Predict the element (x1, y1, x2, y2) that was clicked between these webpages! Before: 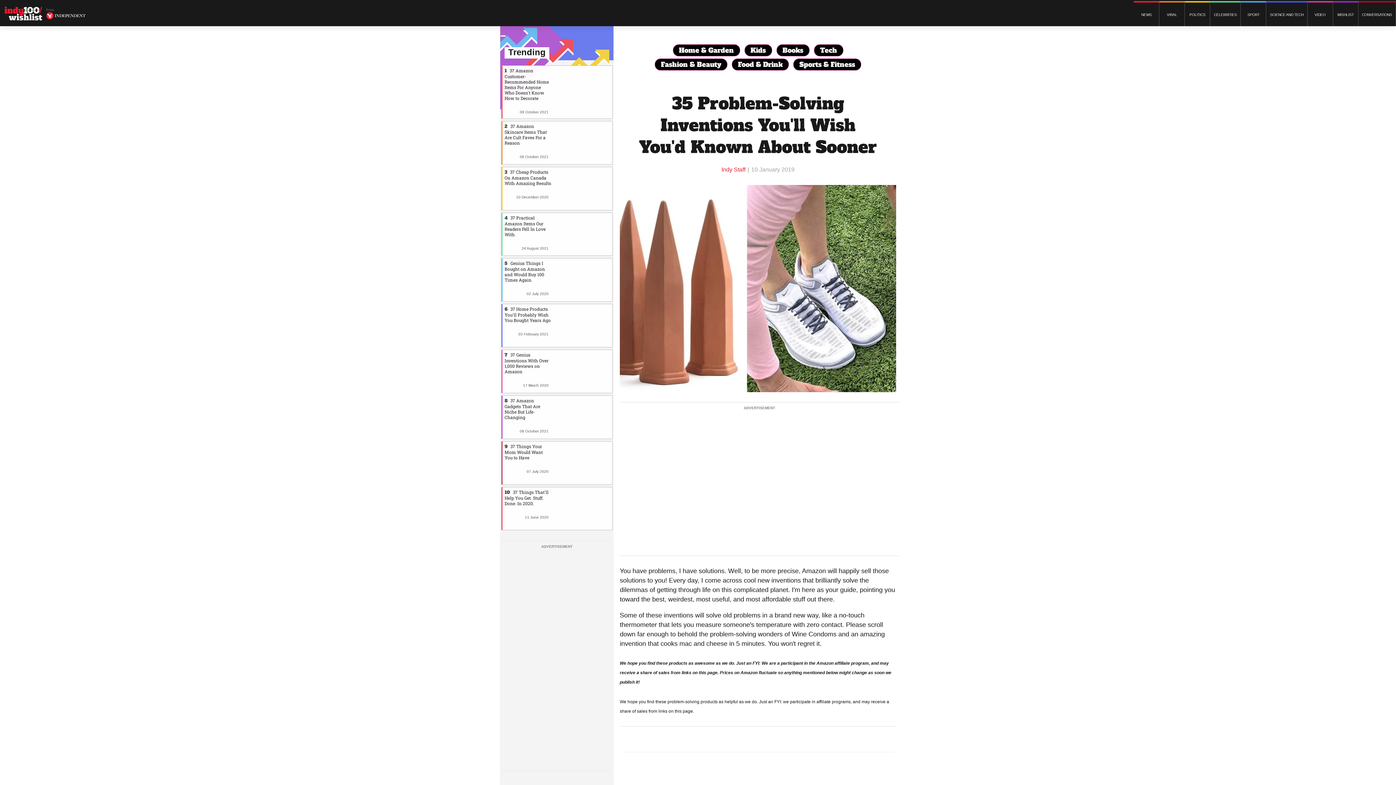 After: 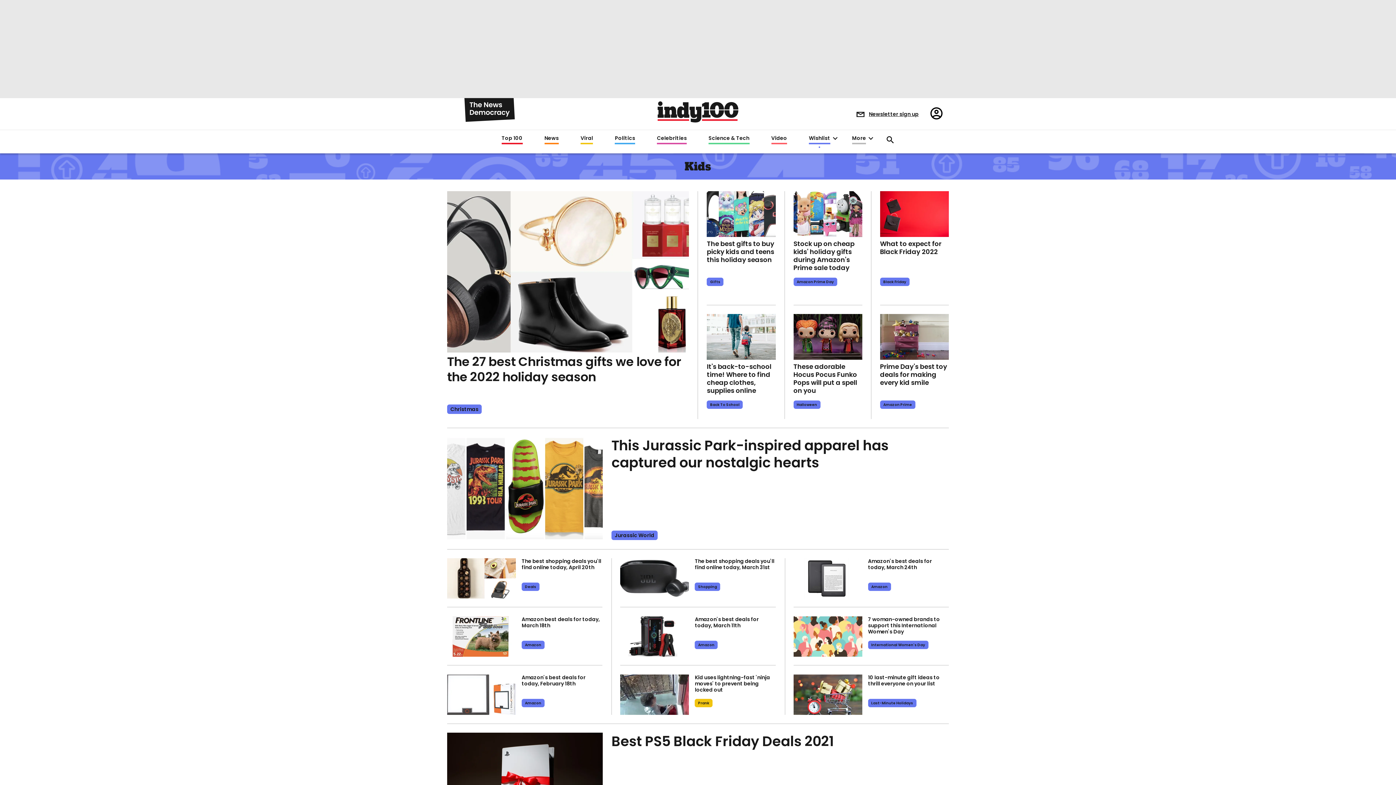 Action: bbox: (750, 45, 766, 54) label: Kids